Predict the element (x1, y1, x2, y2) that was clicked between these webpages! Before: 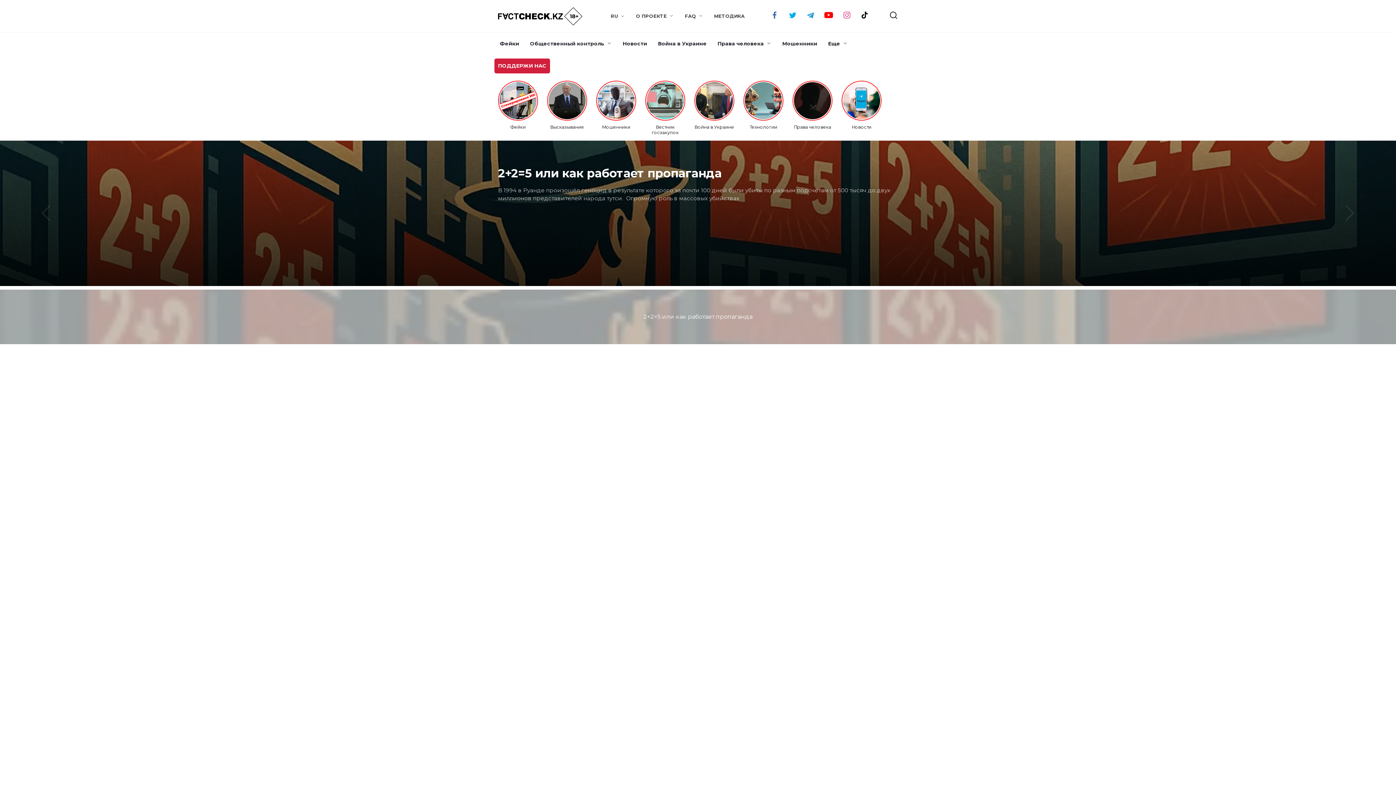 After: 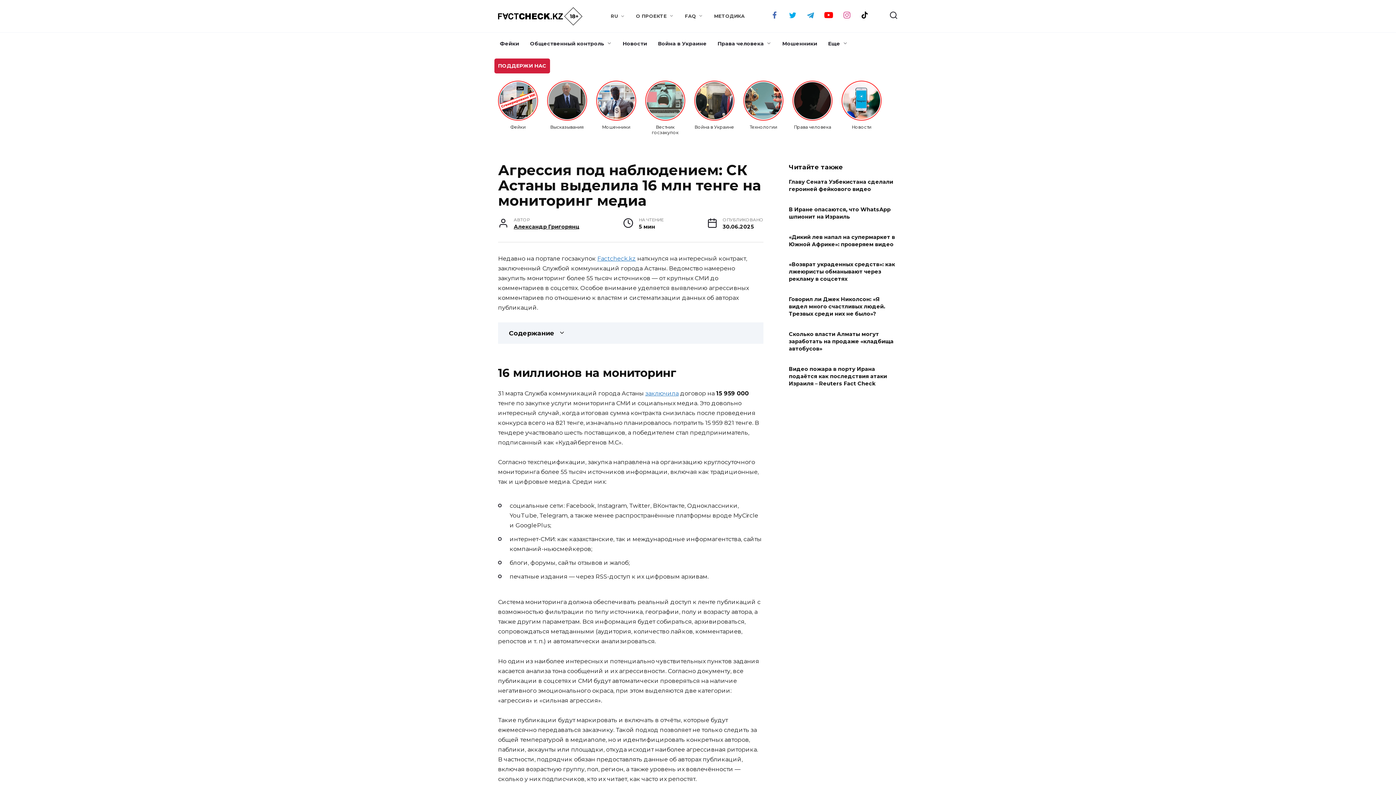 Action: bbox: (809, 470, 897, 514) label: Агрессия под наблюдением: СК Астаны выделила 16 млн тенге на мониторинг медиа